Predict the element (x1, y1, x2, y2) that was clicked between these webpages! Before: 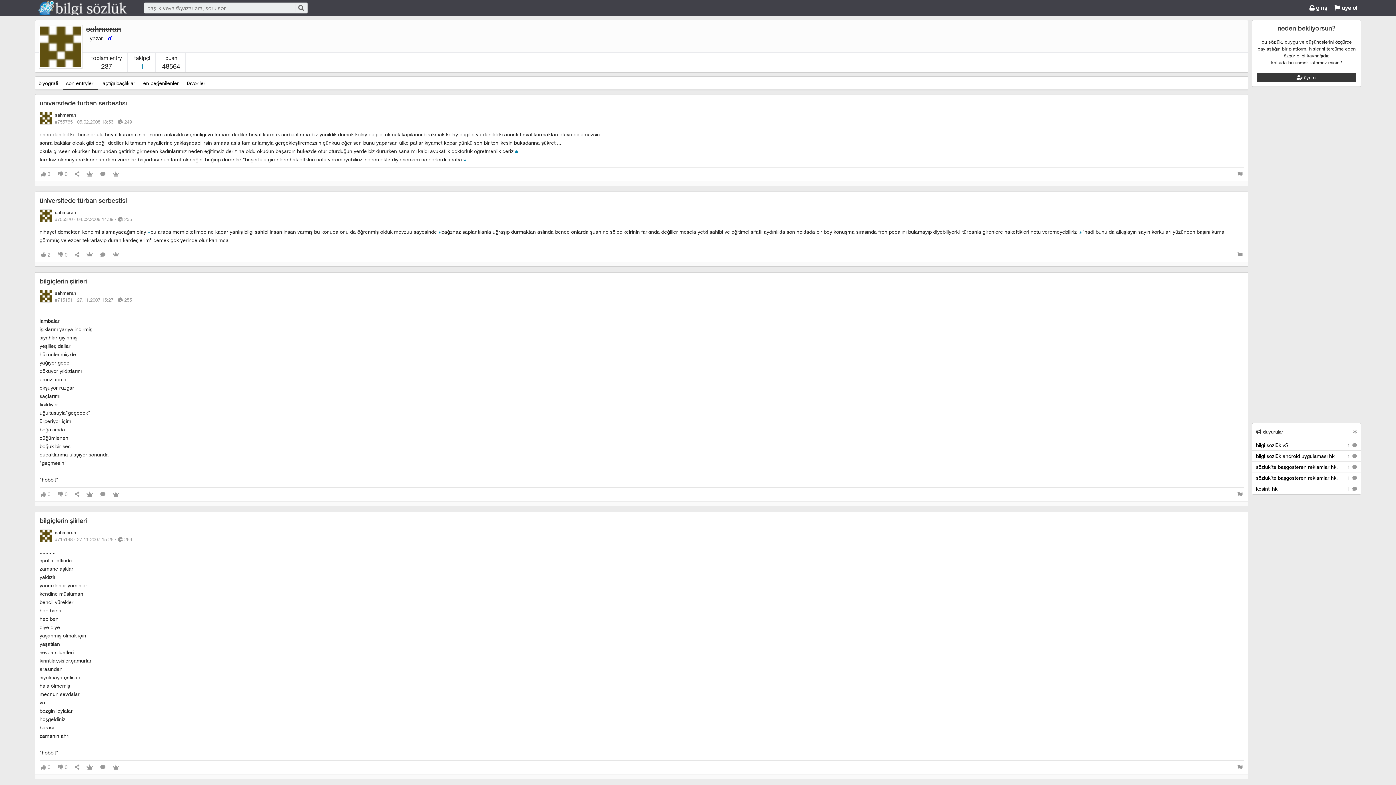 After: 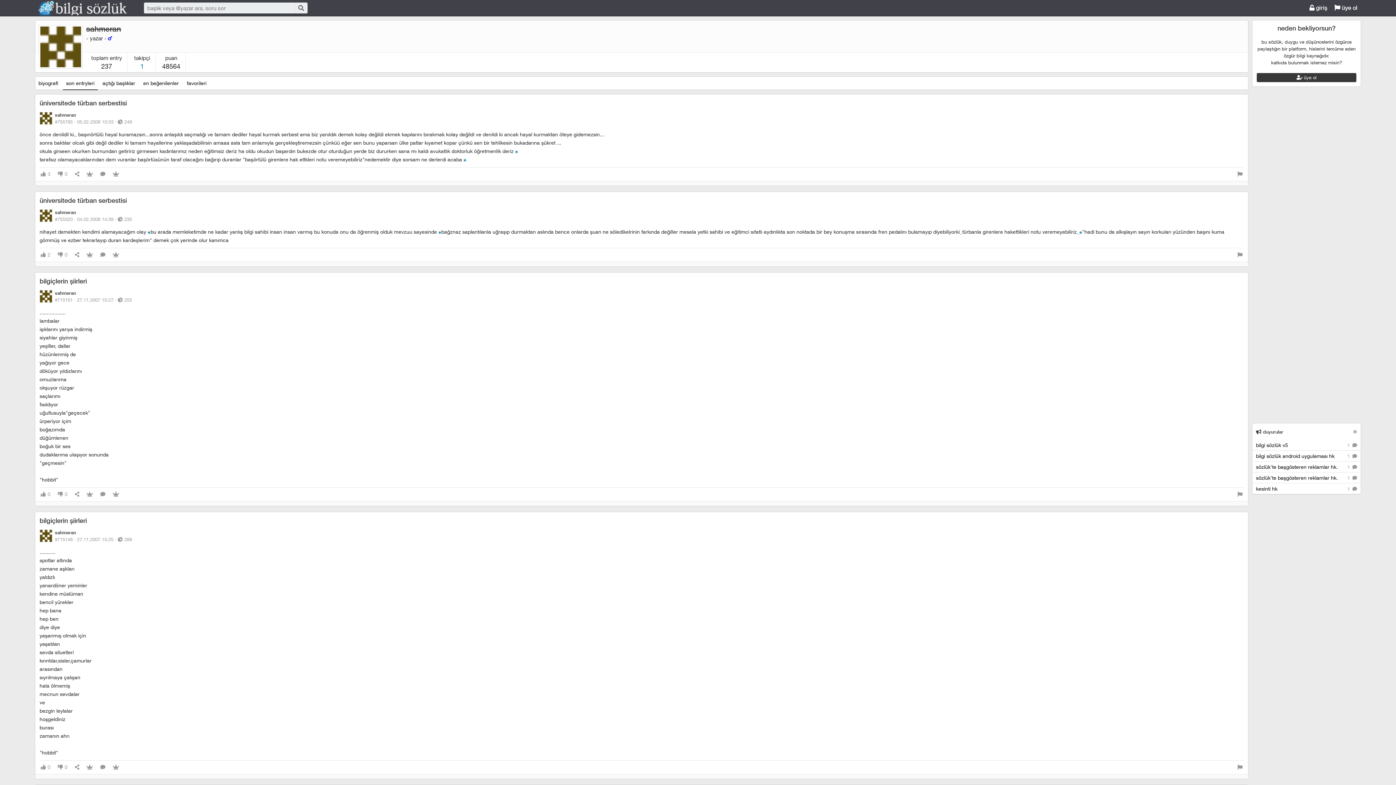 Action: bbox: (62, 76, 97, 89) label: son entryleri